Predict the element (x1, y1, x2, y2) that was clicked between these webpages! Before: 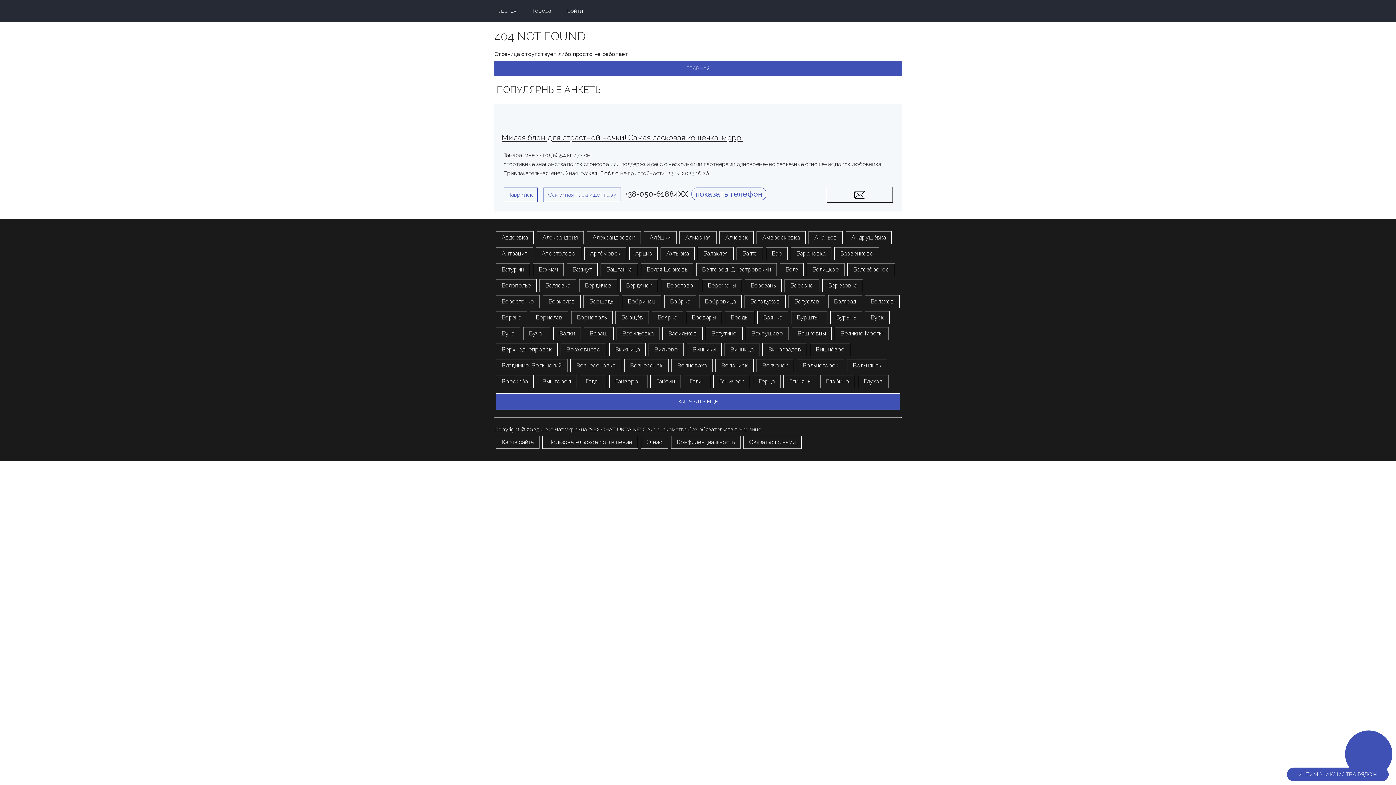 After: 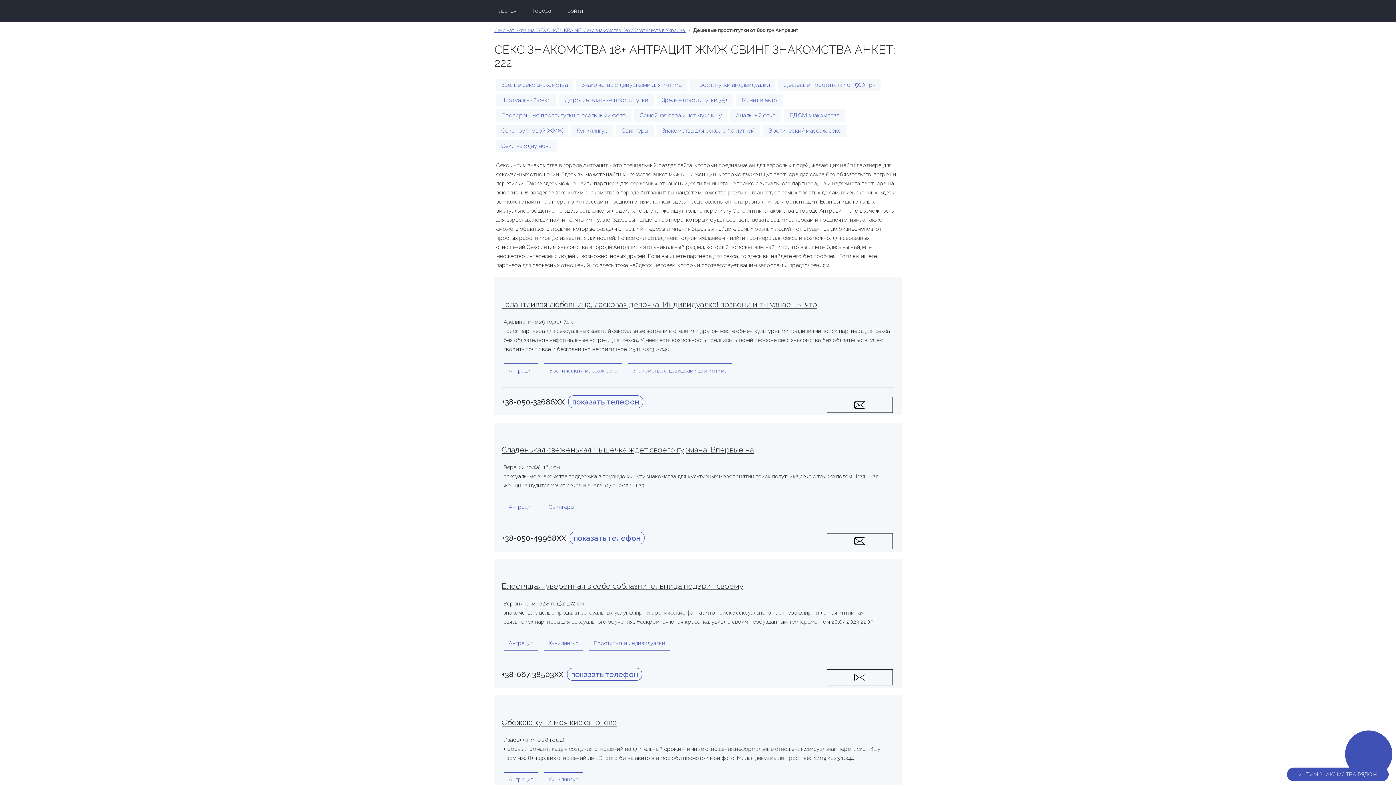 Action: bbox: (496, 247, 533, 260) label: Антрацит